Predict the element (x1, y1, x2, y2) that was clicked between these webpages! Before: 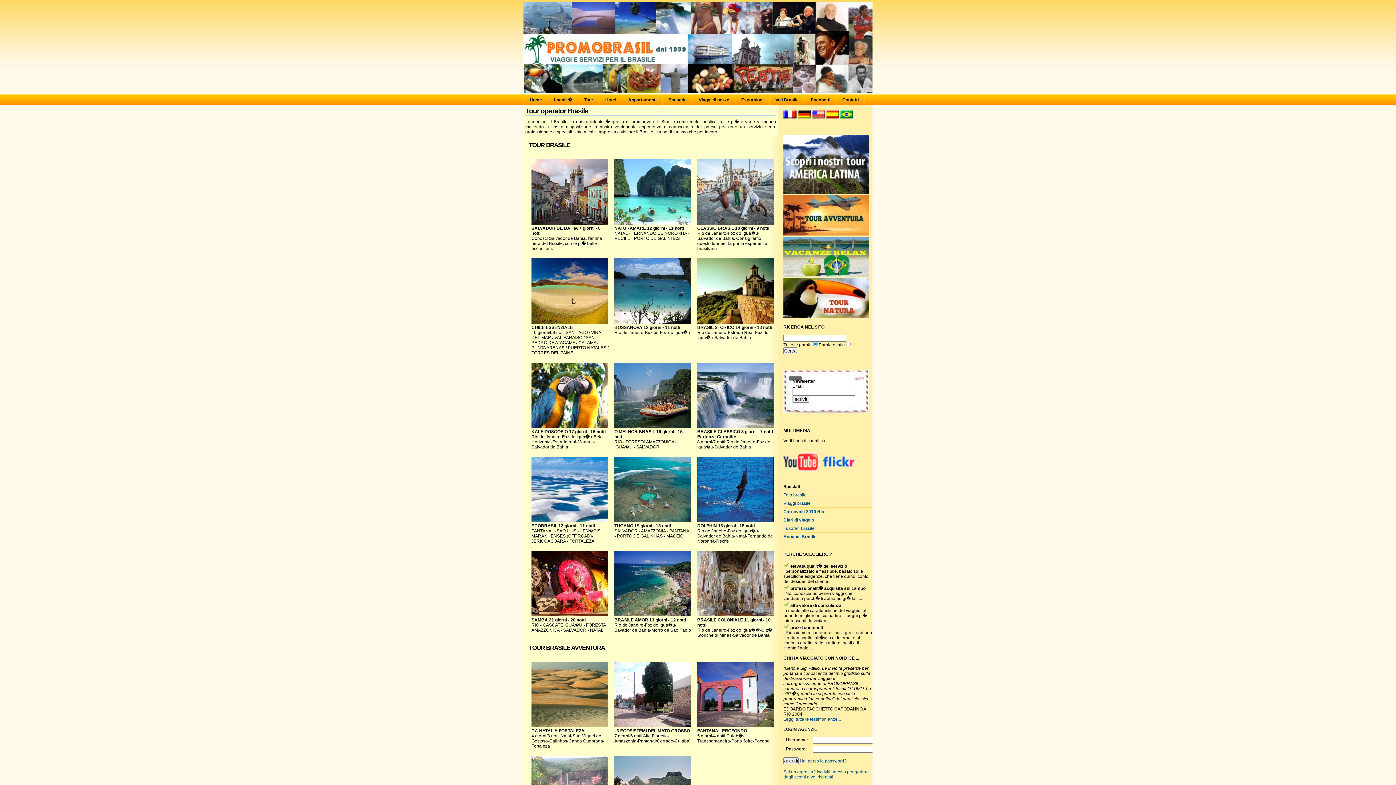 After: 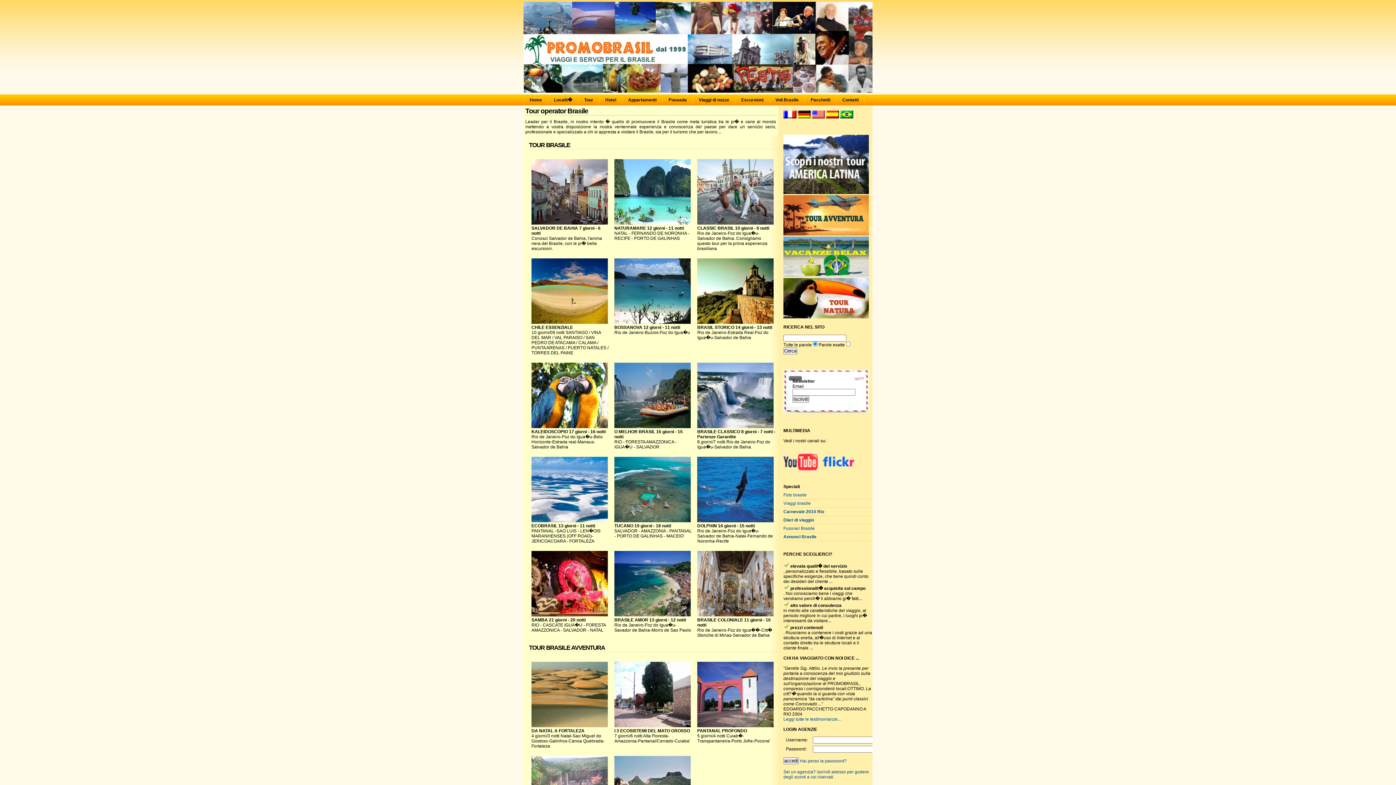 Action: bbox: (821, 474, 857, 479)